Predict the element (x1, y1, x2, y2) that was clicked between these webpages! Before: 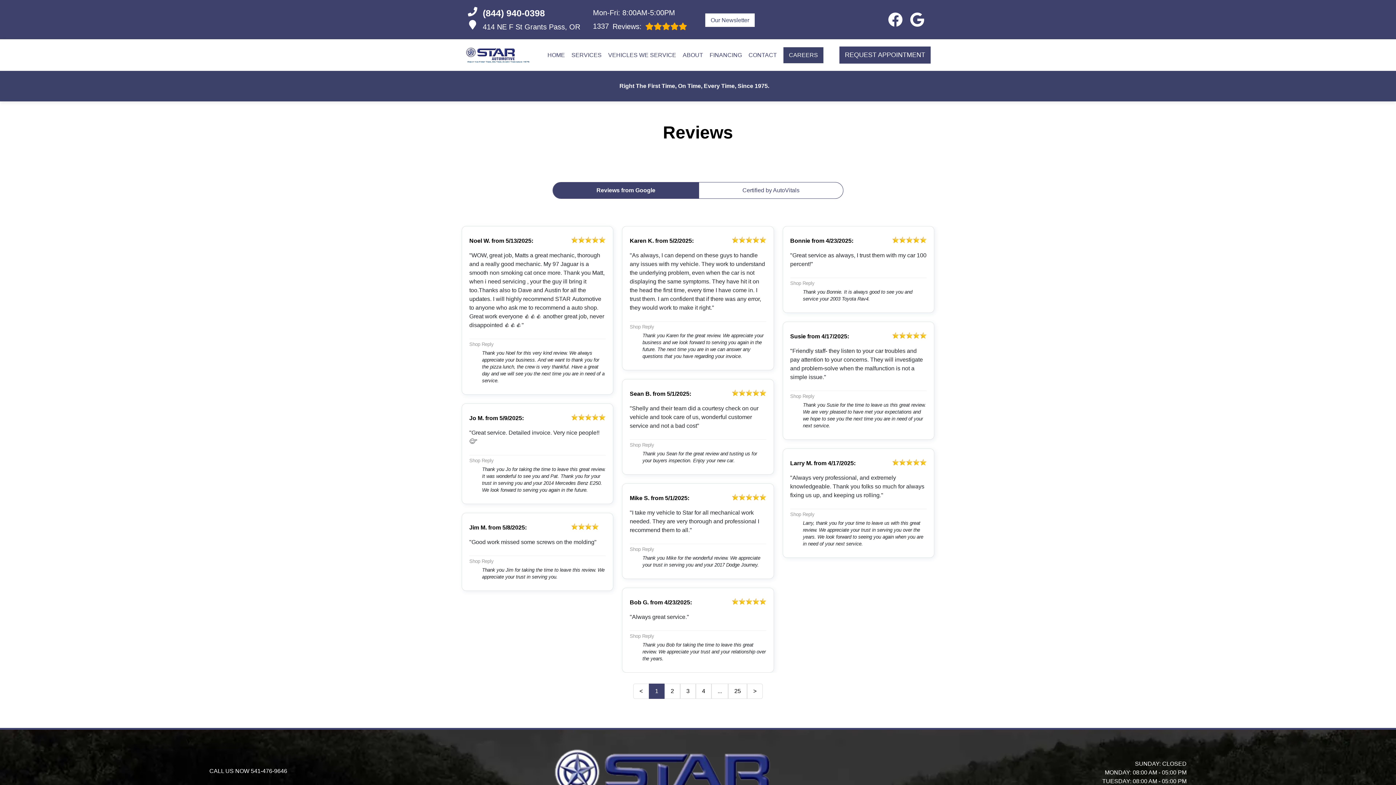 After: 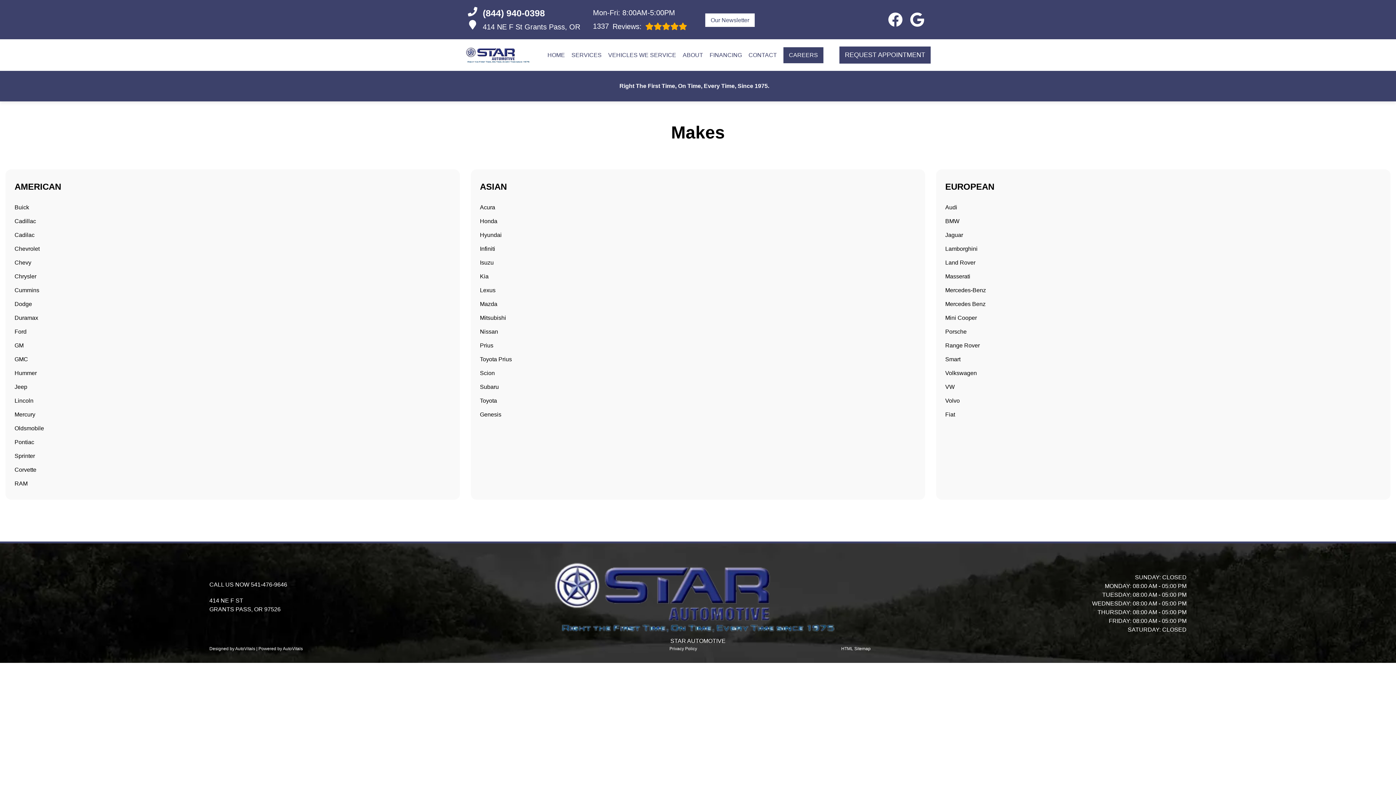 Action: label: VEHICLES WE SERVICE bbox: (608, 50, 676, 59)